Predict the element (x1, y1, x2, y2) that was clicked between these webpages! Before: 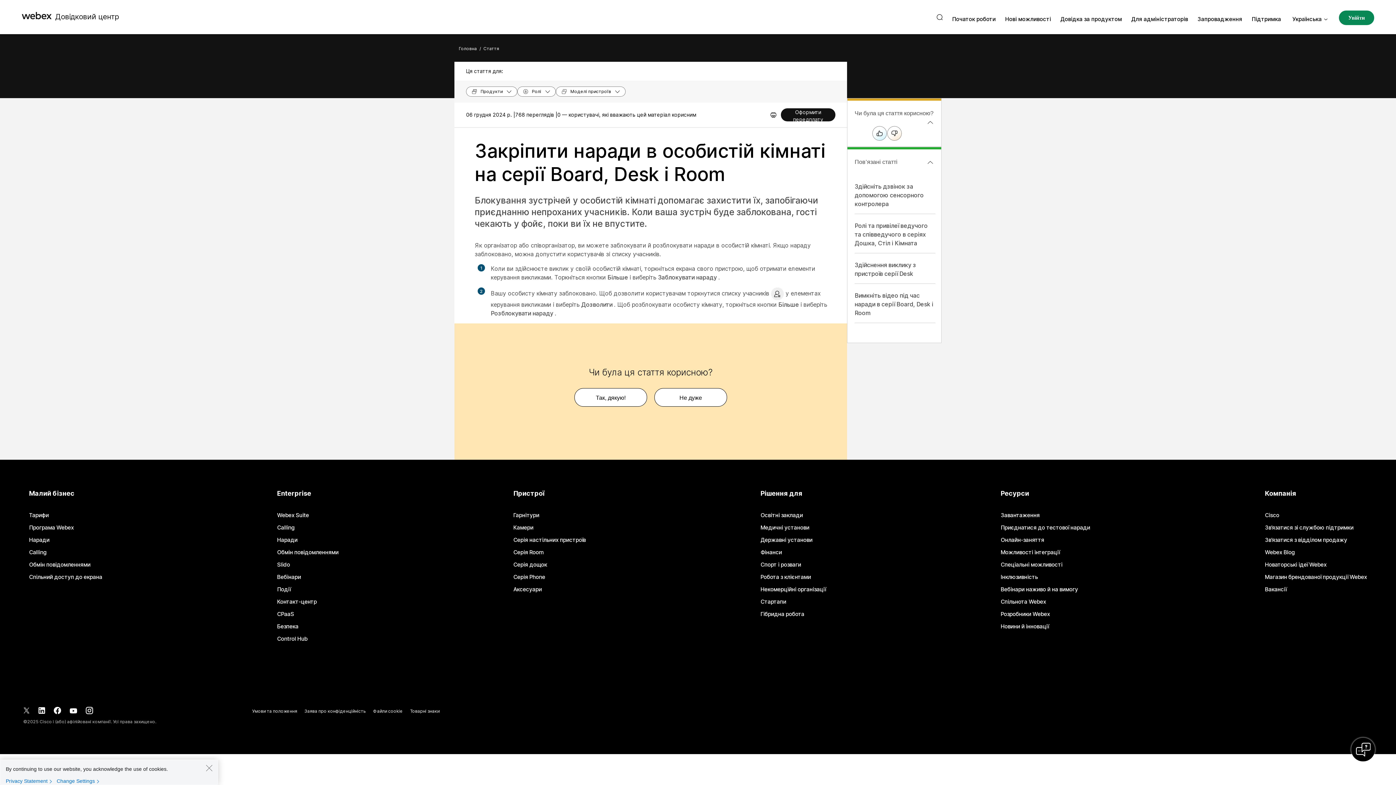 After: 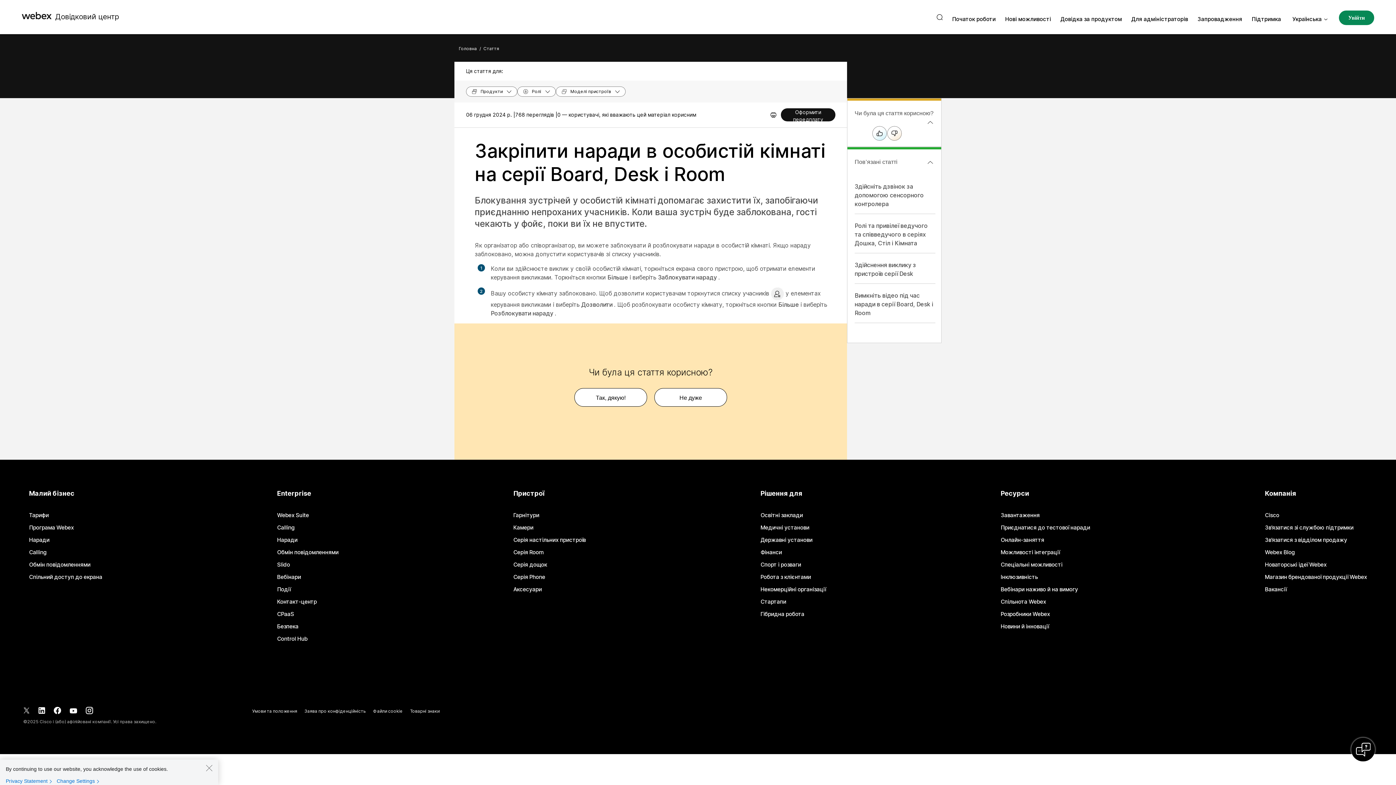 Action: label: Здійсніть дзвінок за допомогою сенсорного контролера bbox: (854, 182, 924, 207)